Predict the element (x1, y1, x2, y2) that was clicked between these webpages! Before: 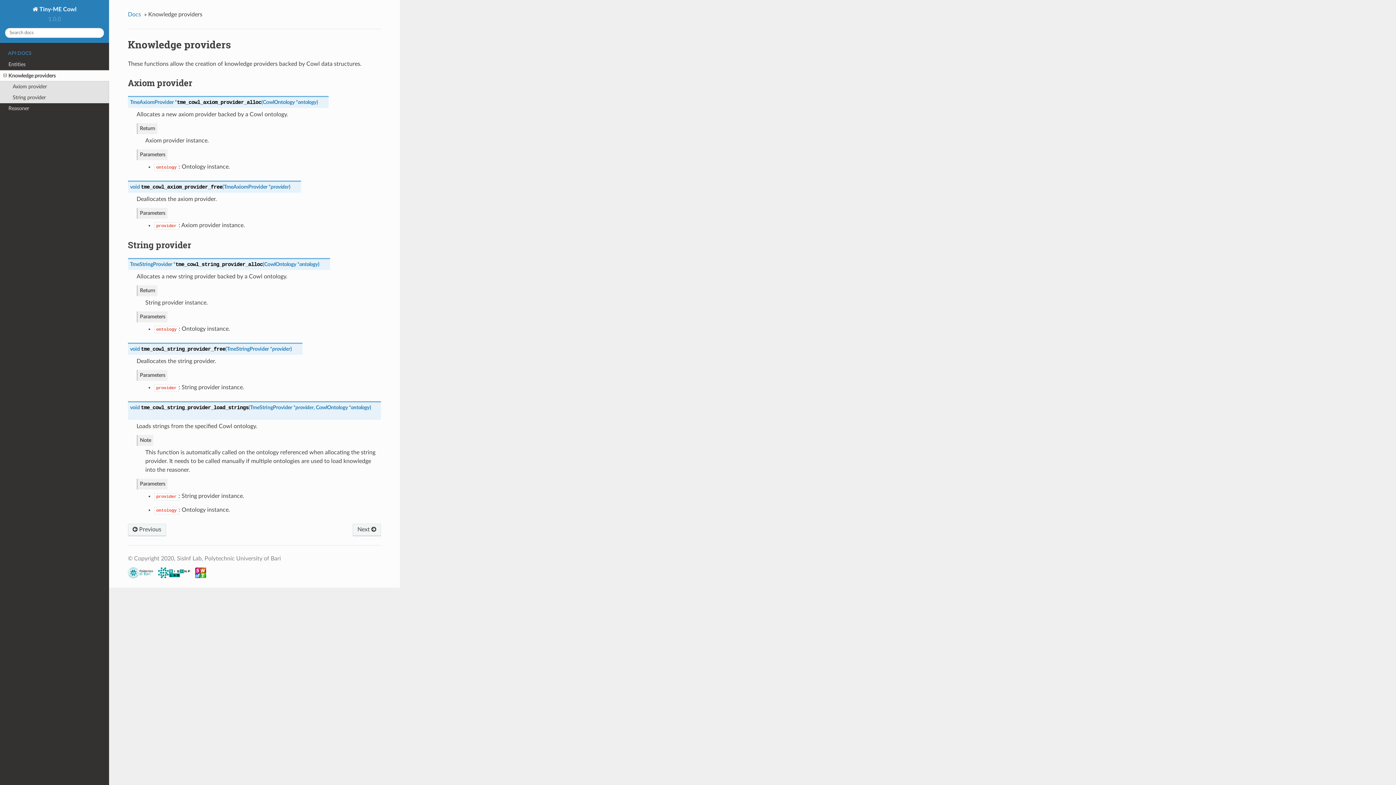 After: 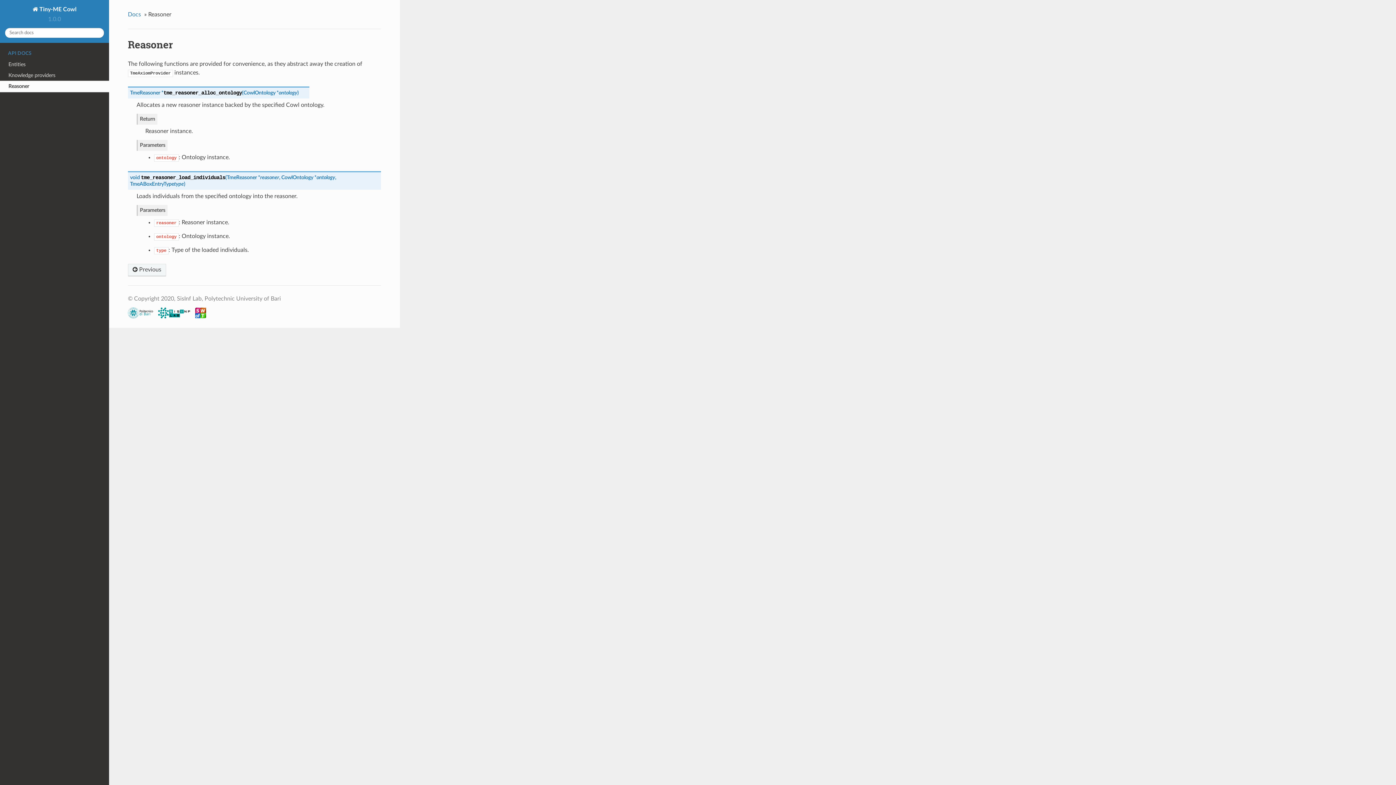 Action: bbox: (352, 523, 381, 536) label: Next 